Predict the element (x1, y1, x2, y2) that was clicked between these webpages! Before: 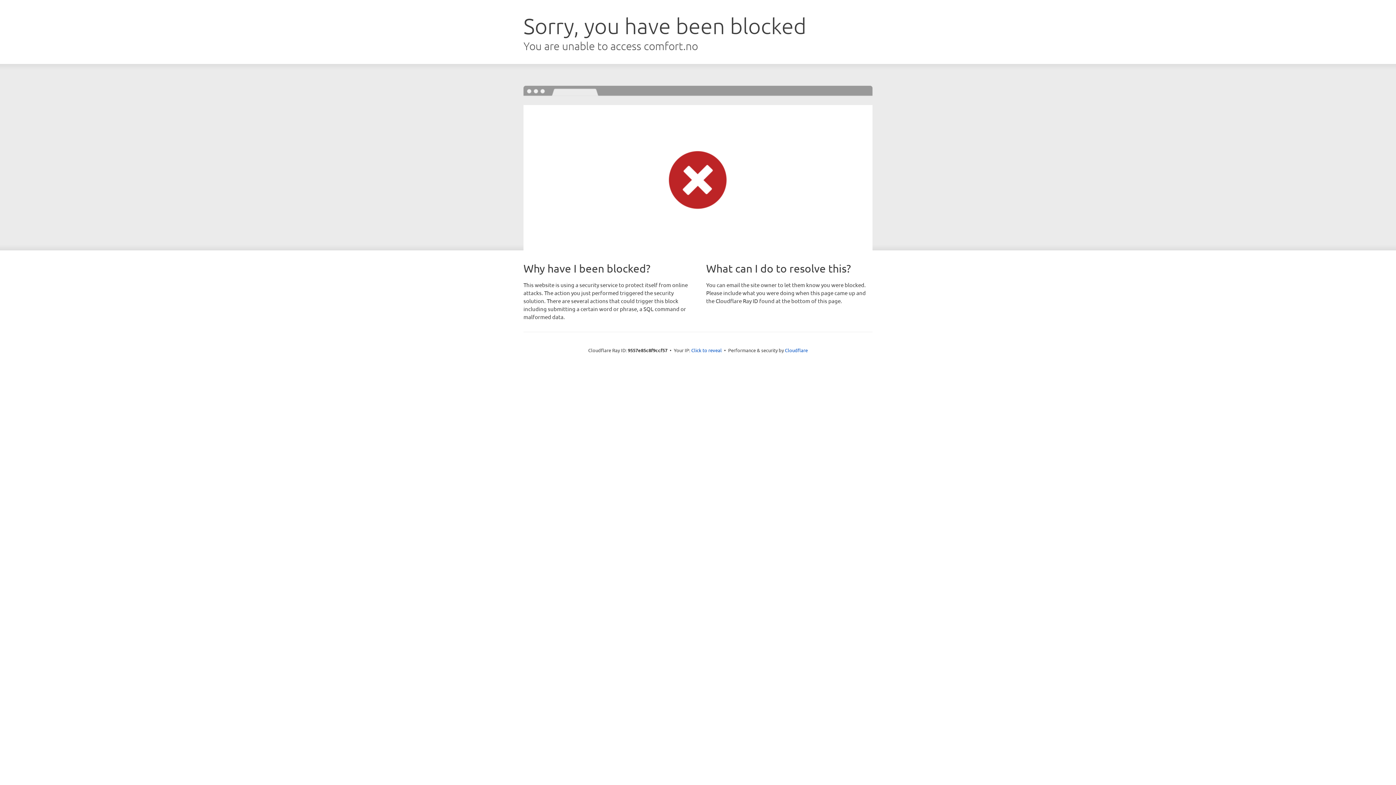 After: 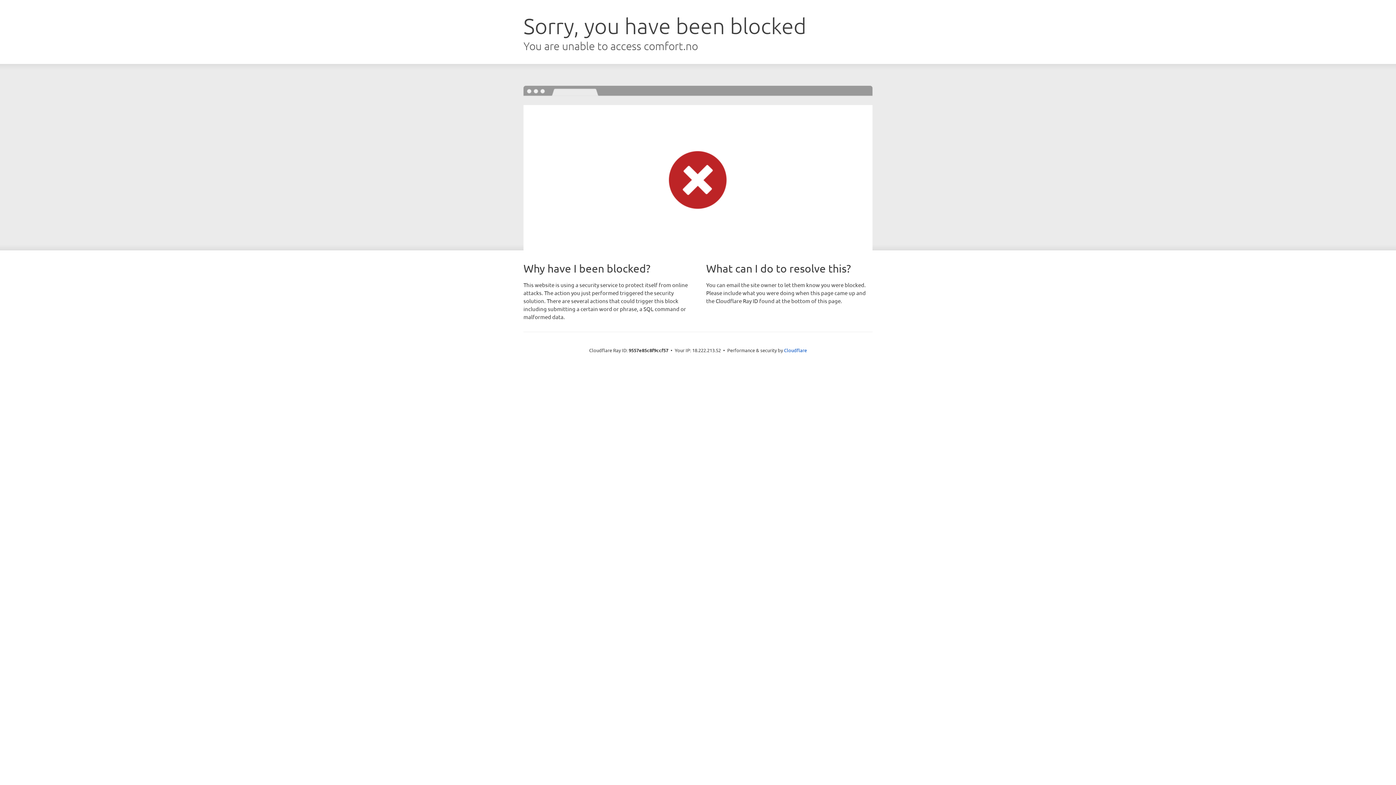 Action: label: Click to reveal bbox: (691, 346, 722, 353)